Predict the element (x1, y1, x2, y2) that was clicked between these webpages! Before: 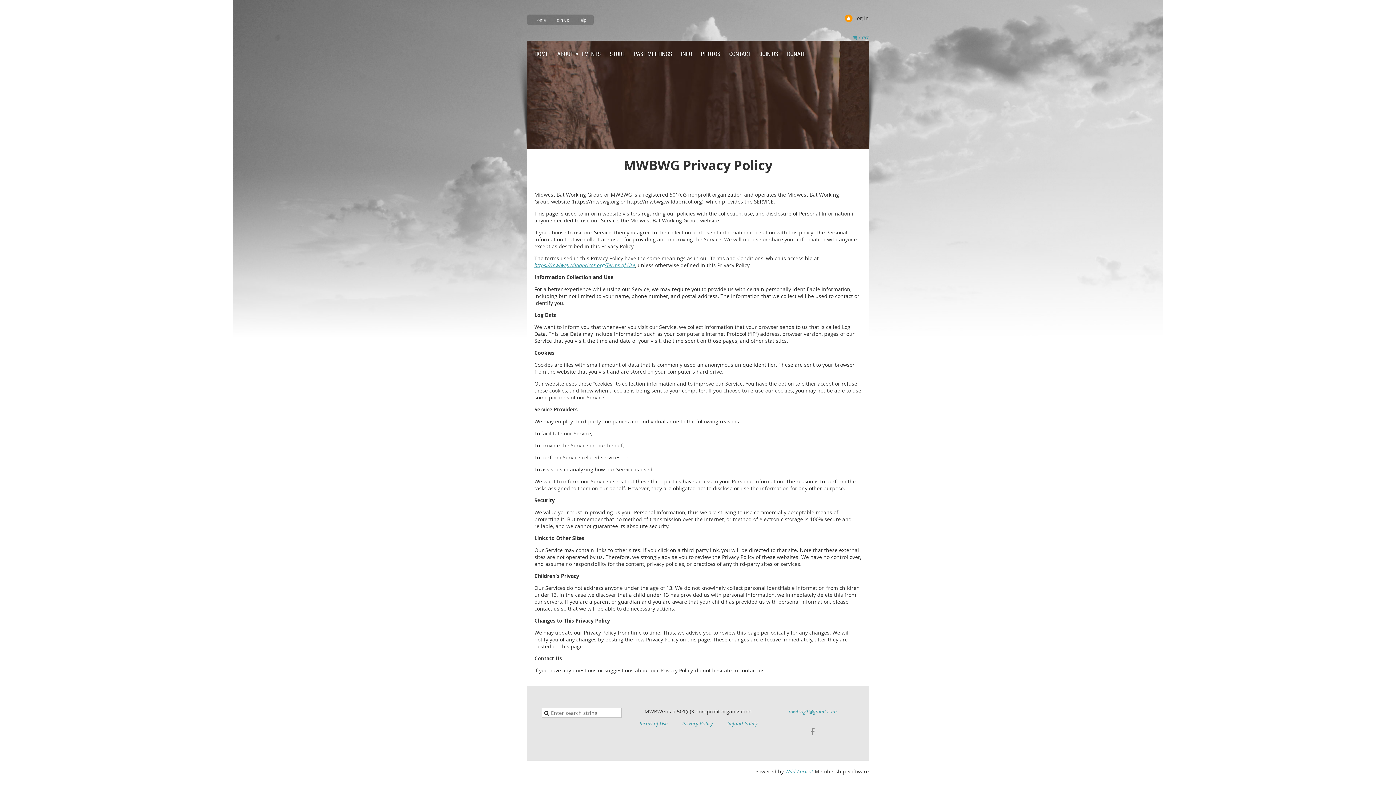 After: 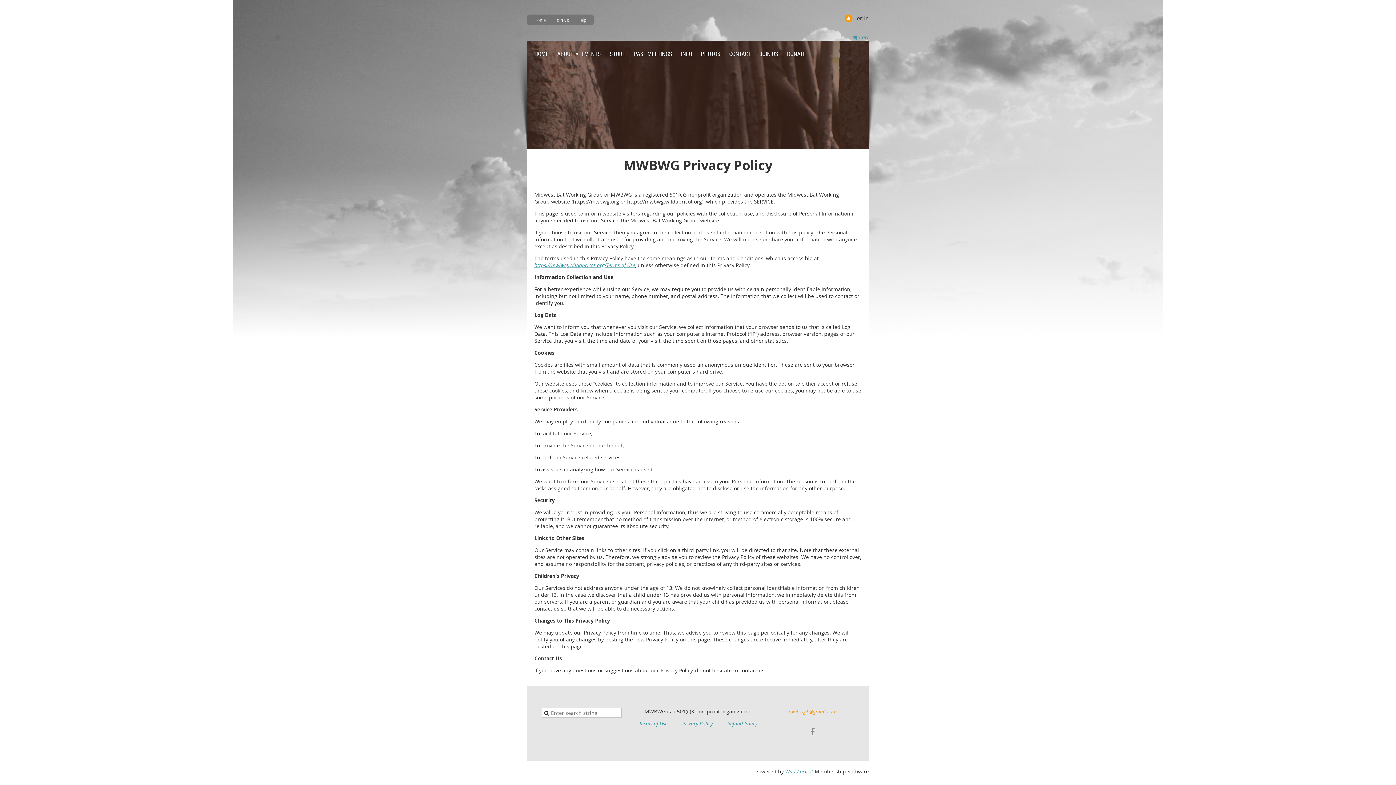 Action: bbox: (788, 708, 836, 715) label: mwbwg1@gmail.com